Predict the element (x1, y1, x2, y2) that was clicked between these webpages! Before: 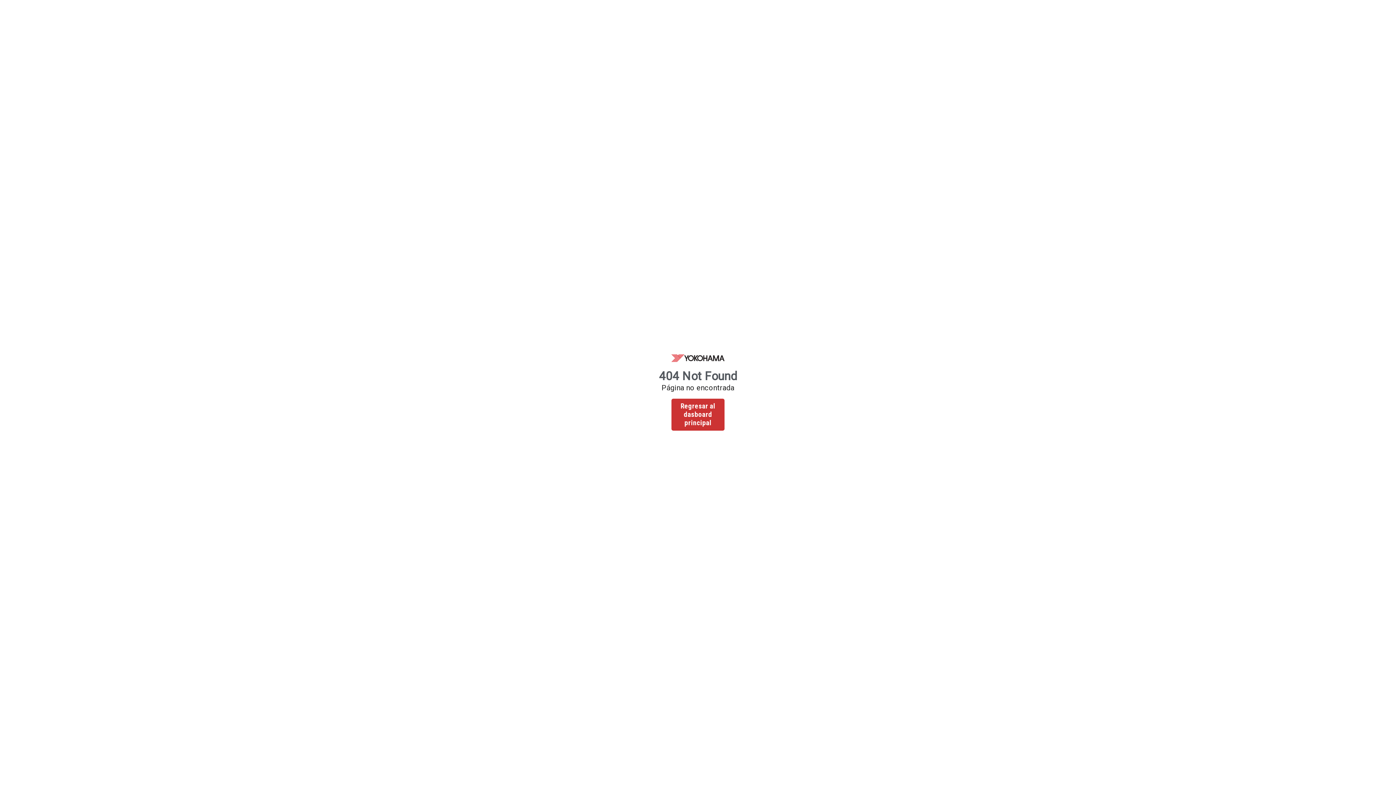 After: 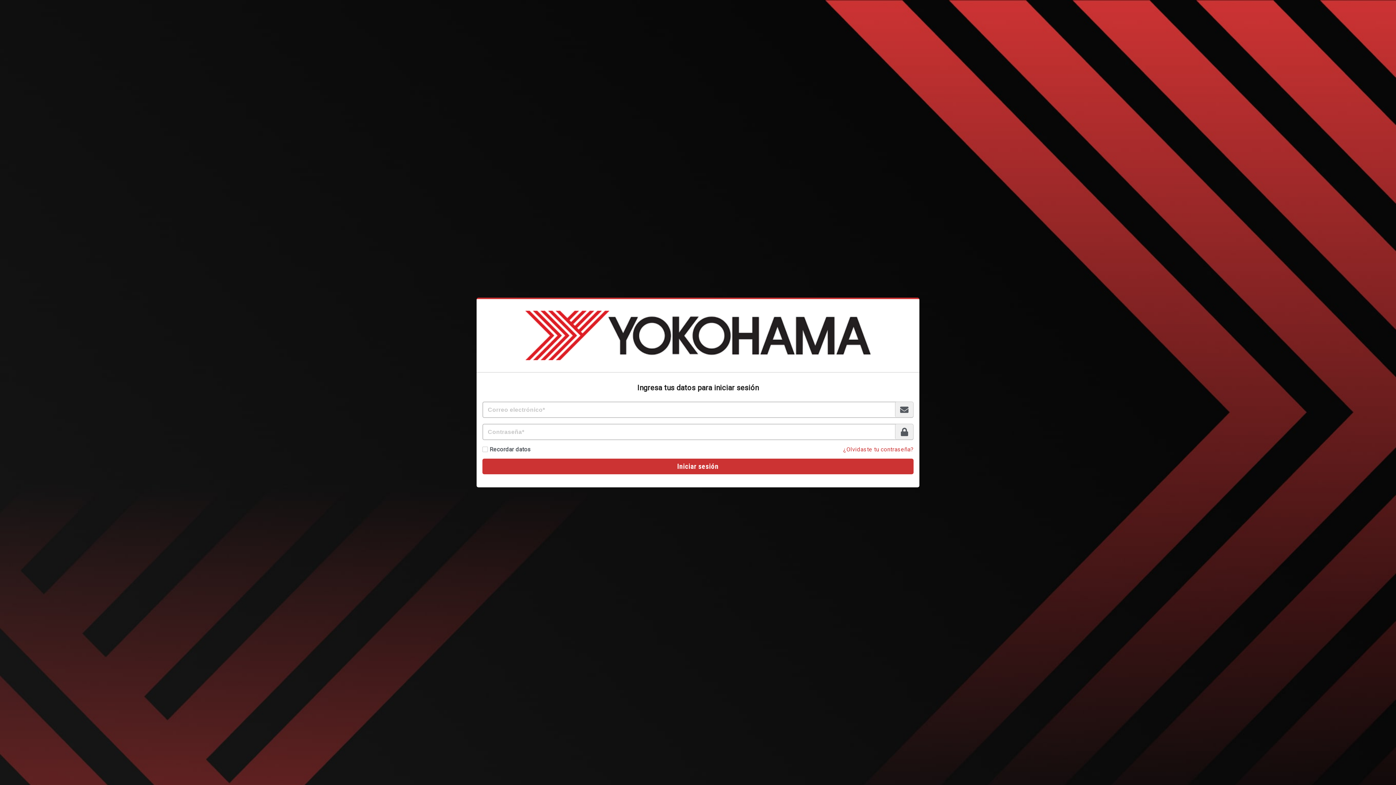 Action: bbox: (671, 398, 724, 430) label: Regresar al dasboard principal